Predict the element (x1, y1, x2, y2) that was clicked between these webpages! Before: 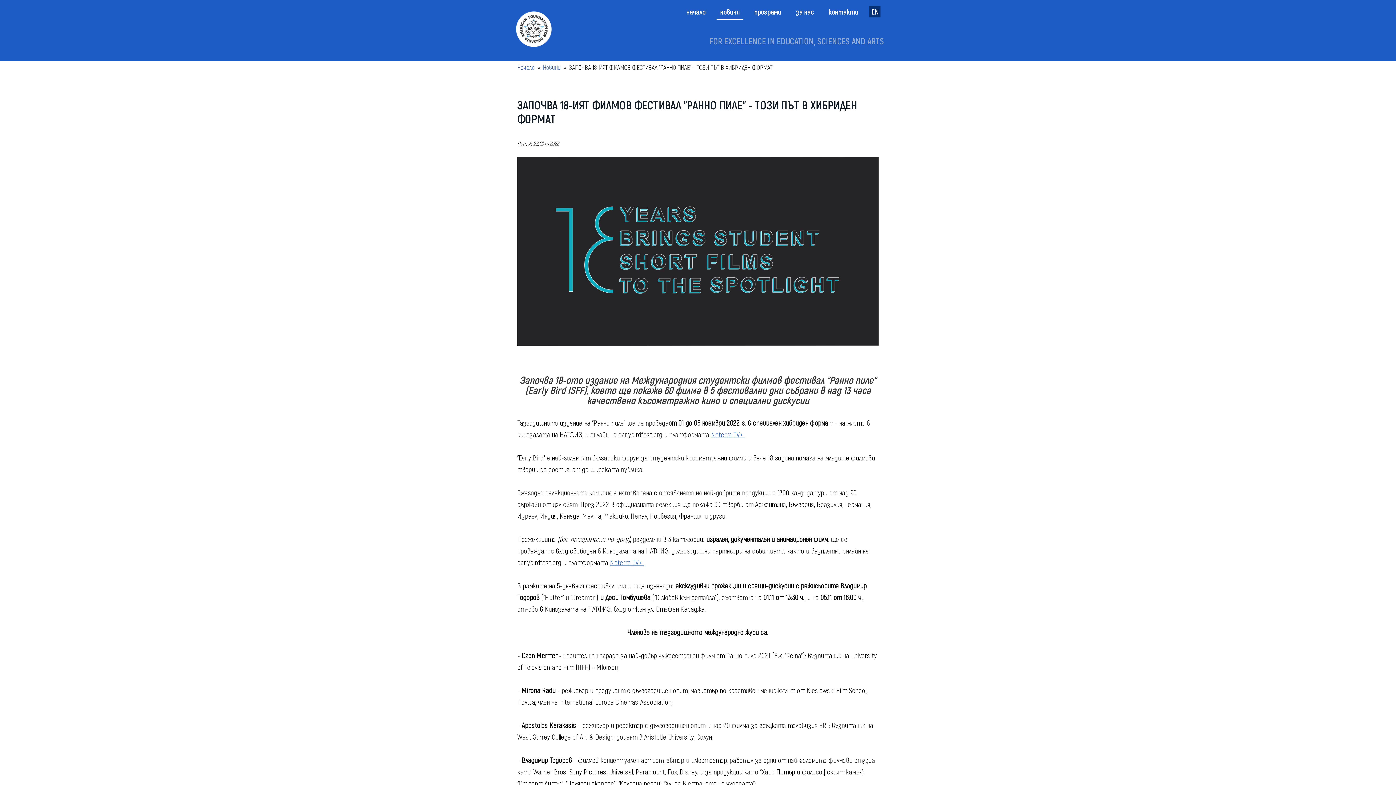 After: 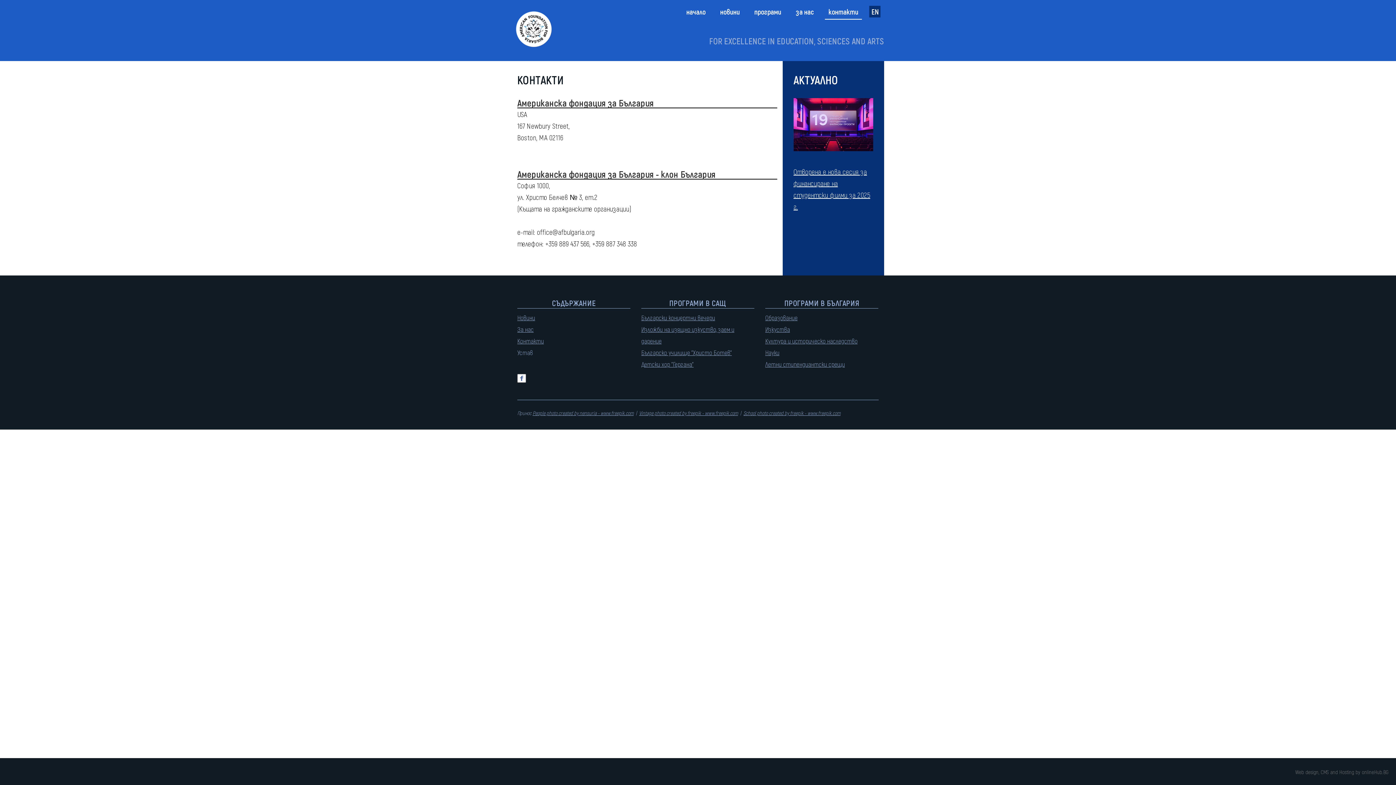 Action: bbox: (825, 0, 862, 18) label: контакти